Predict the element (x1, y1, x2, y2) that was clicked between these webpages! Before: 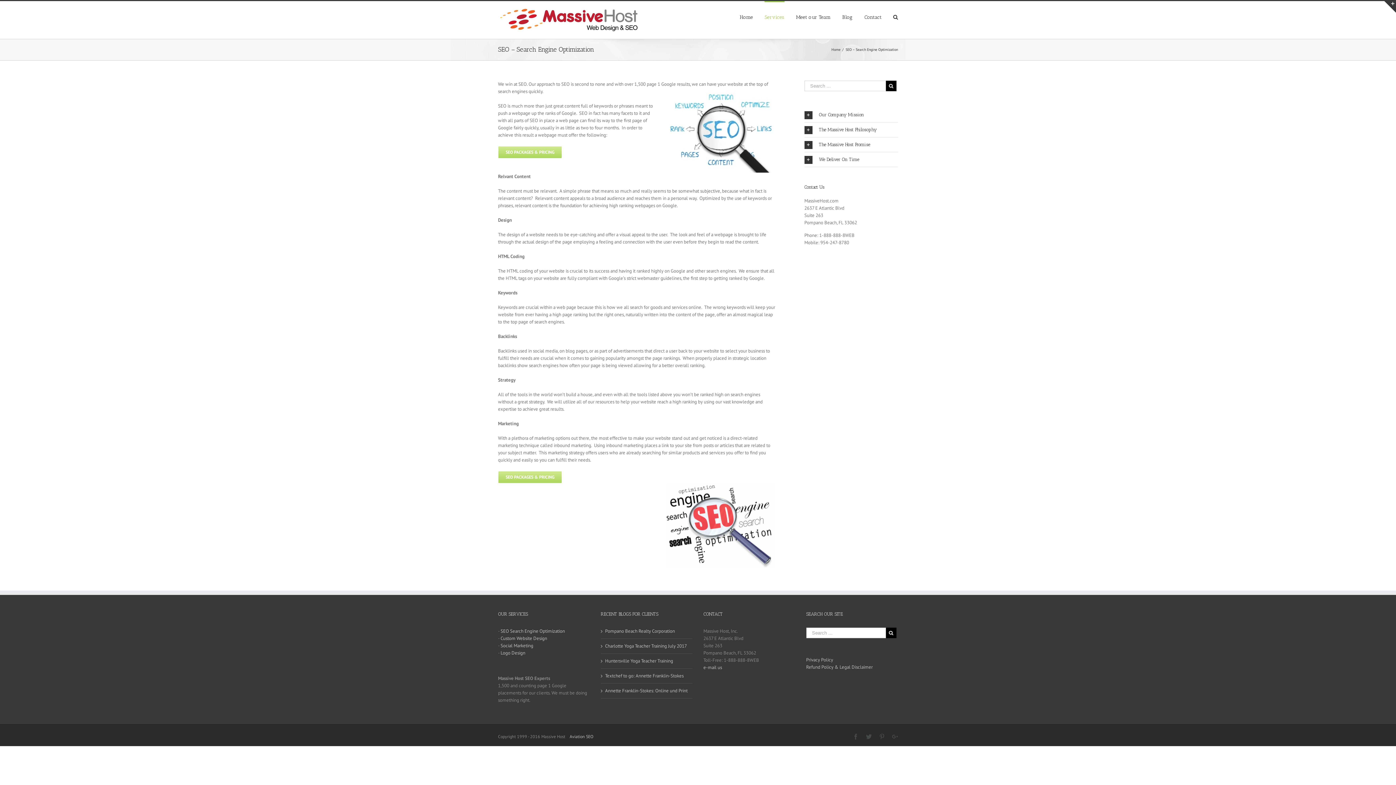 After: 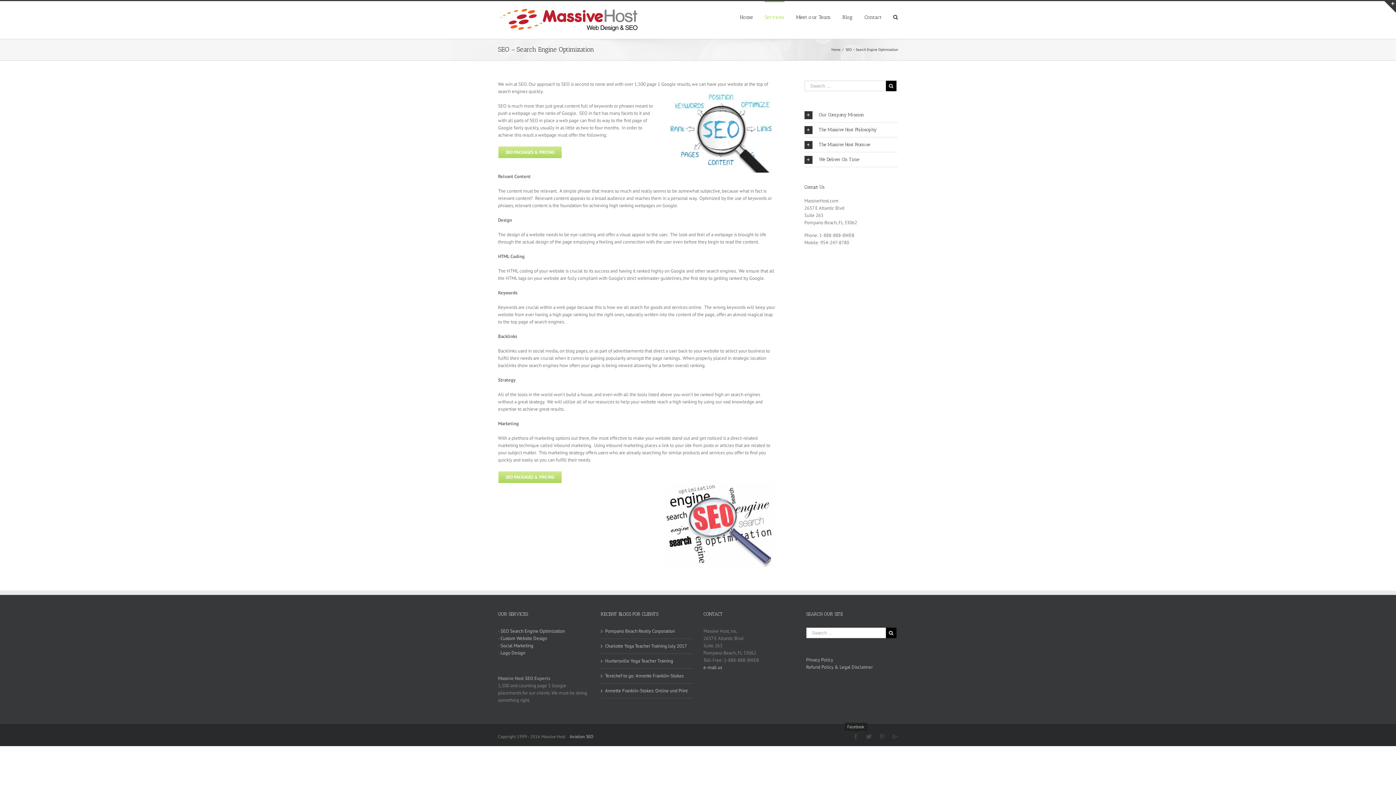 Action: bbox: (853, 734, 858, 740) label: Facebook